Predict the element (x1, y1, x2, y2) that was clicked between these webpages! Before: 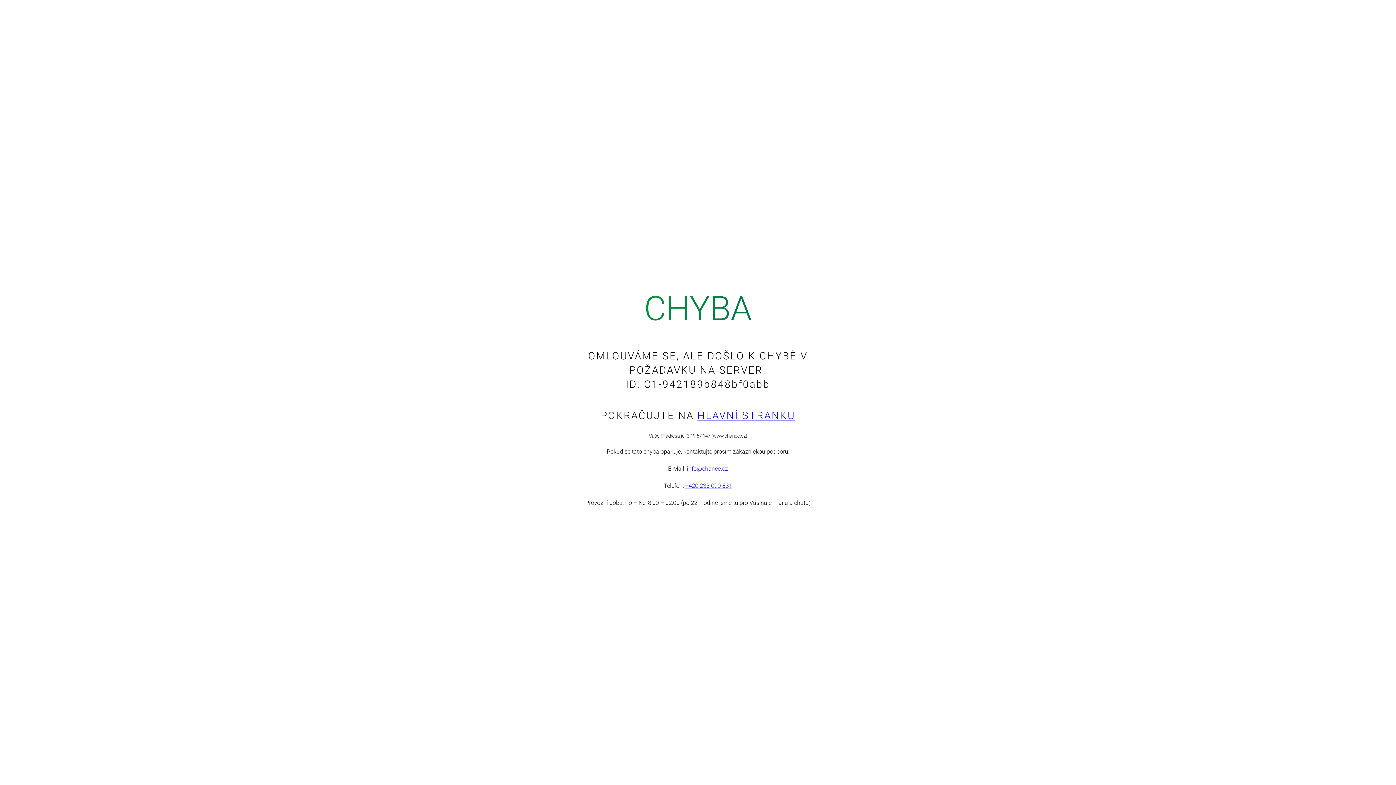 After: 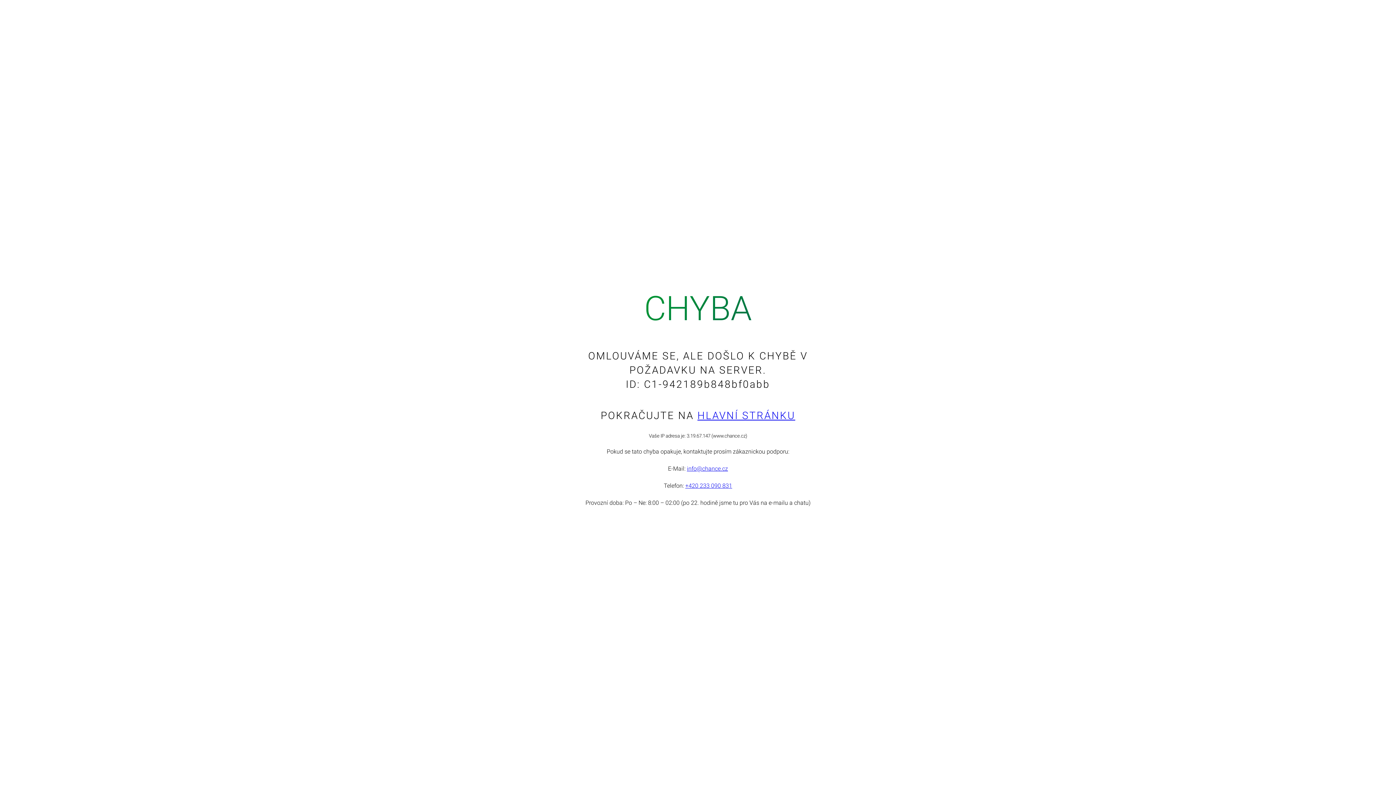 Action: bbox: (687, 465, 728, 472) label: info@chance.cz